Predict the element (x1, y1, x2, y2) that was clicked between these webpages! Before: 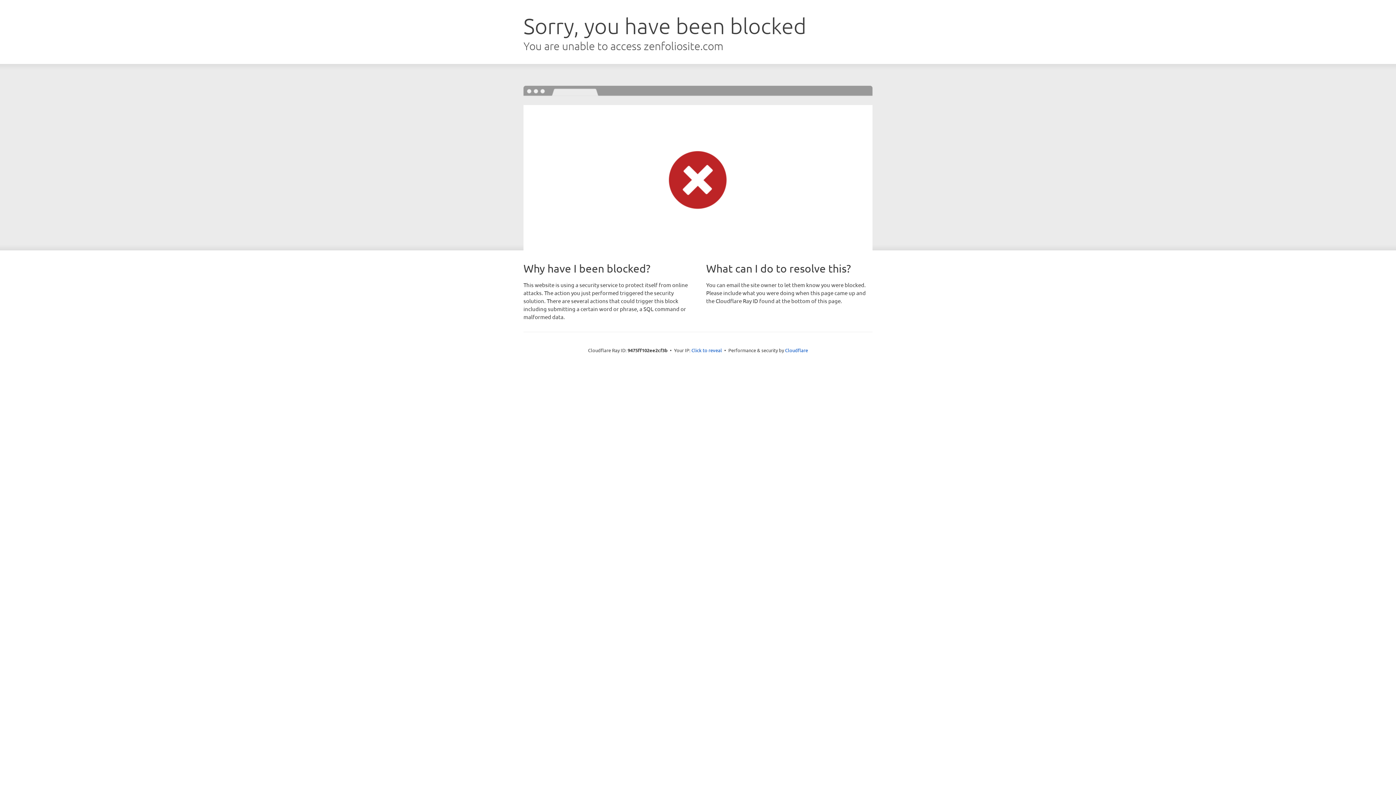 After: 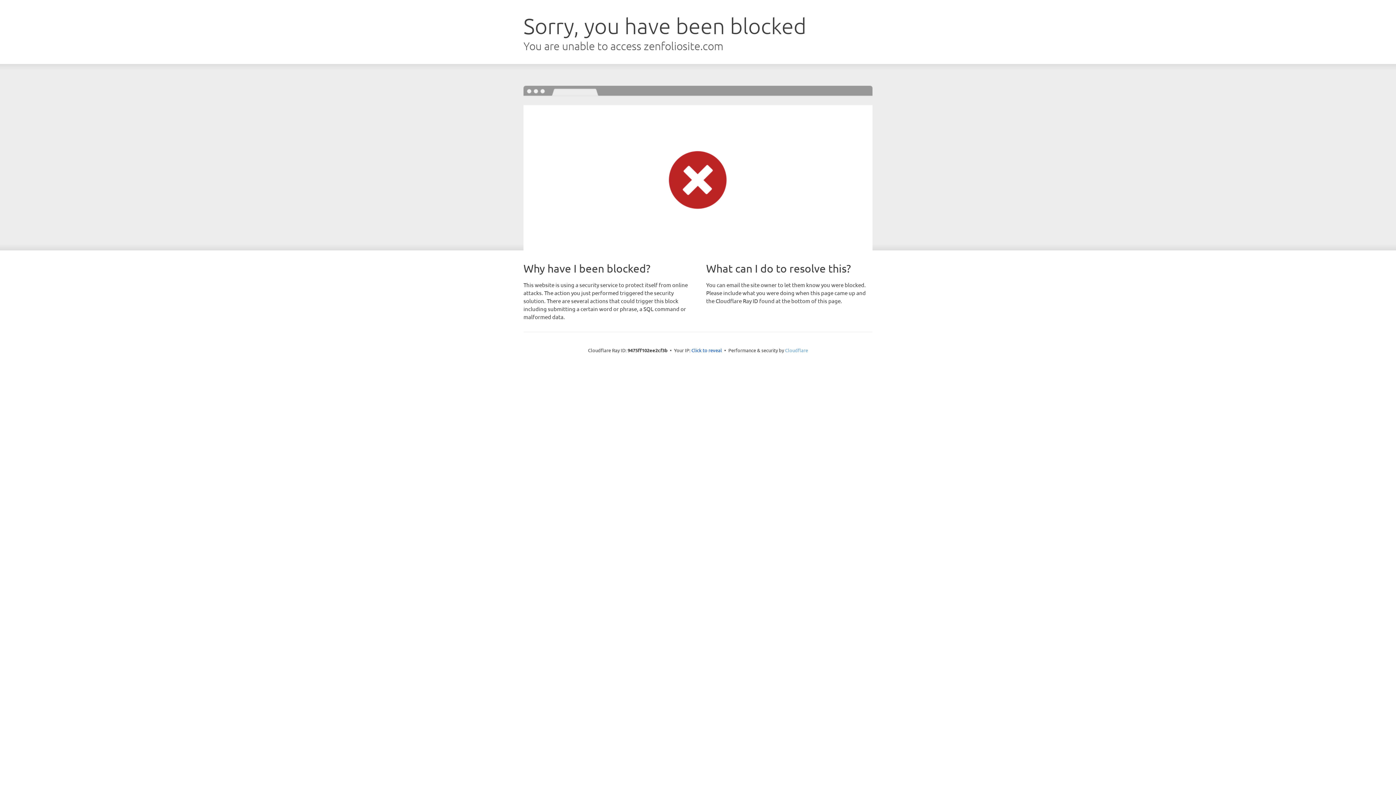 Action: bbox: (785, 347, 808, 353) label: Cloudflare